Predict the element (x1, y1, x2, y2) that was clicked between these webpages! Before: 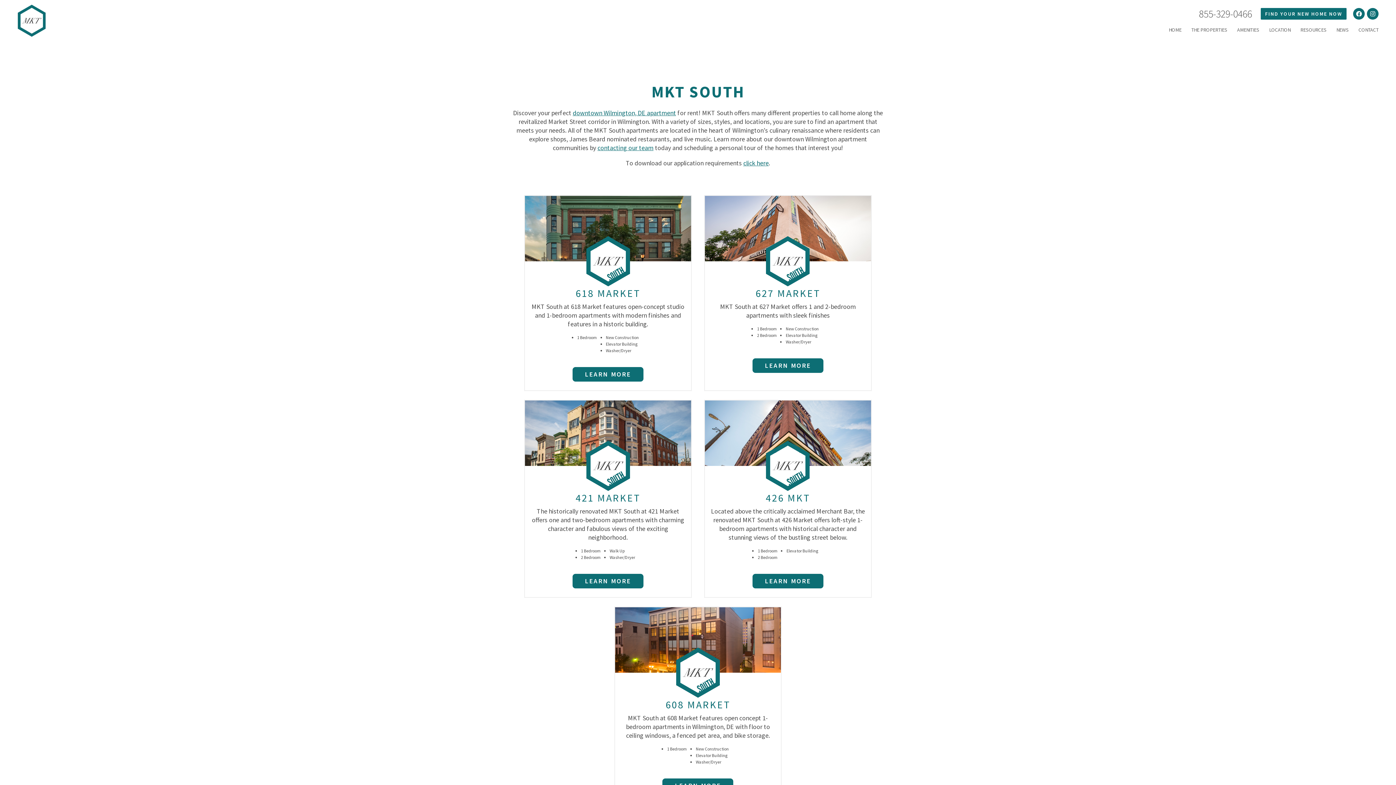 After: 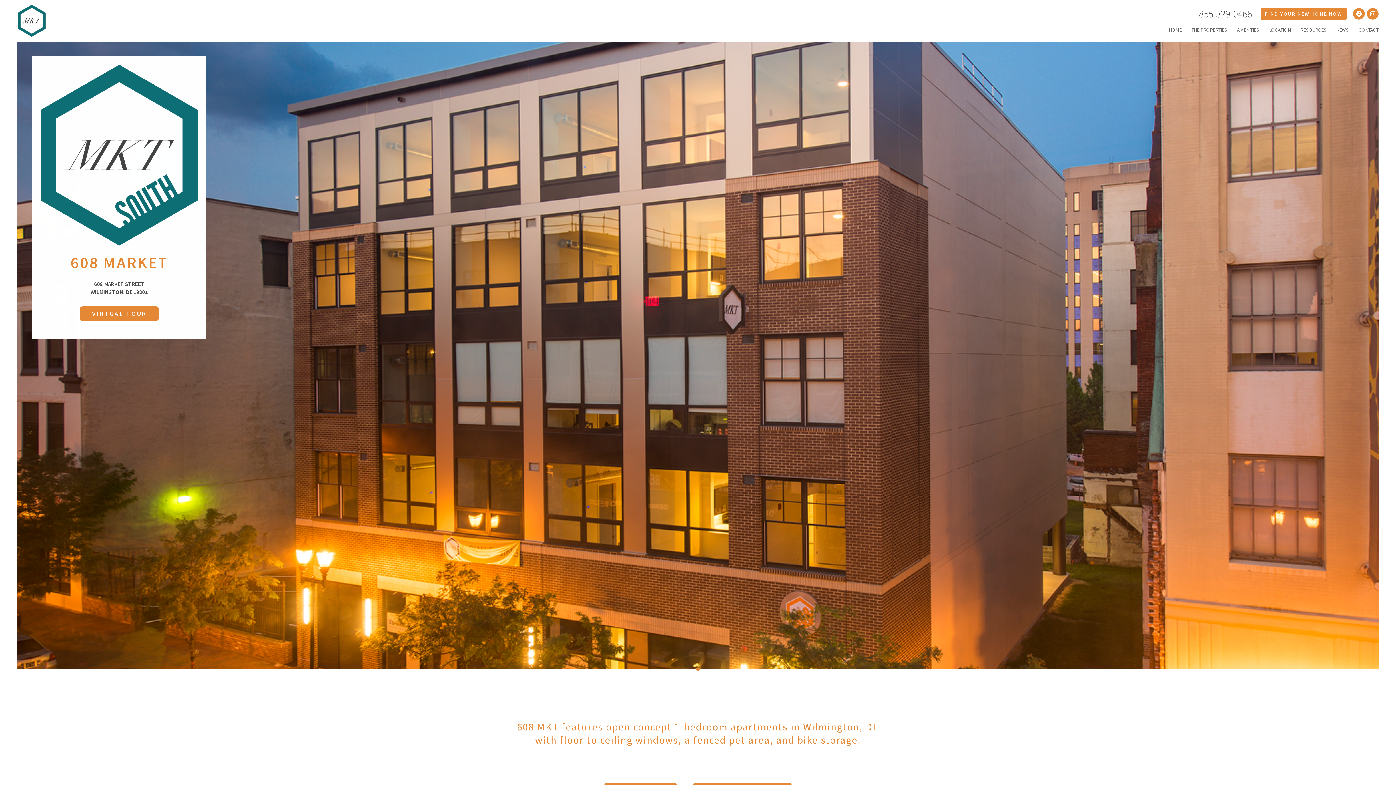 Action: label: 608 MARKET bbox: (665, 698, 730, 711)